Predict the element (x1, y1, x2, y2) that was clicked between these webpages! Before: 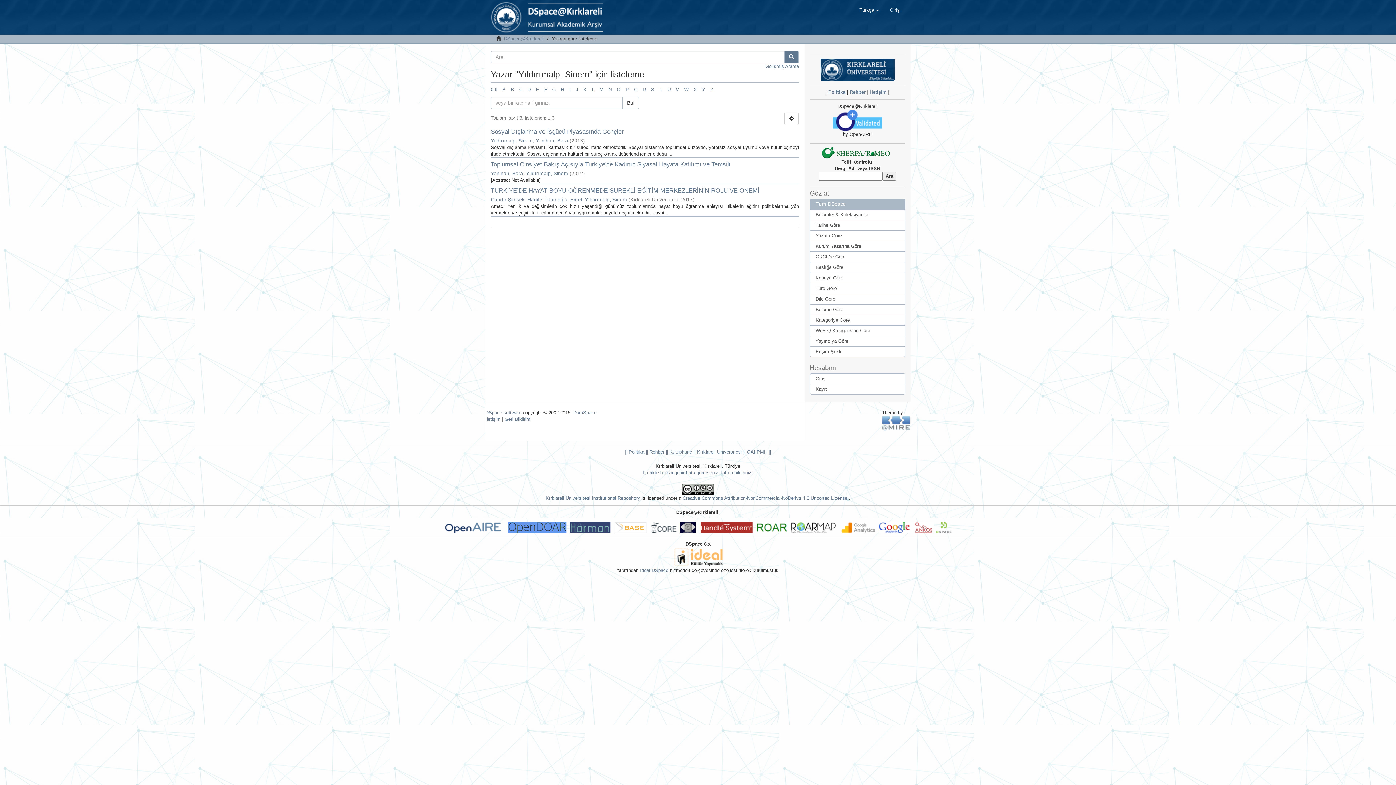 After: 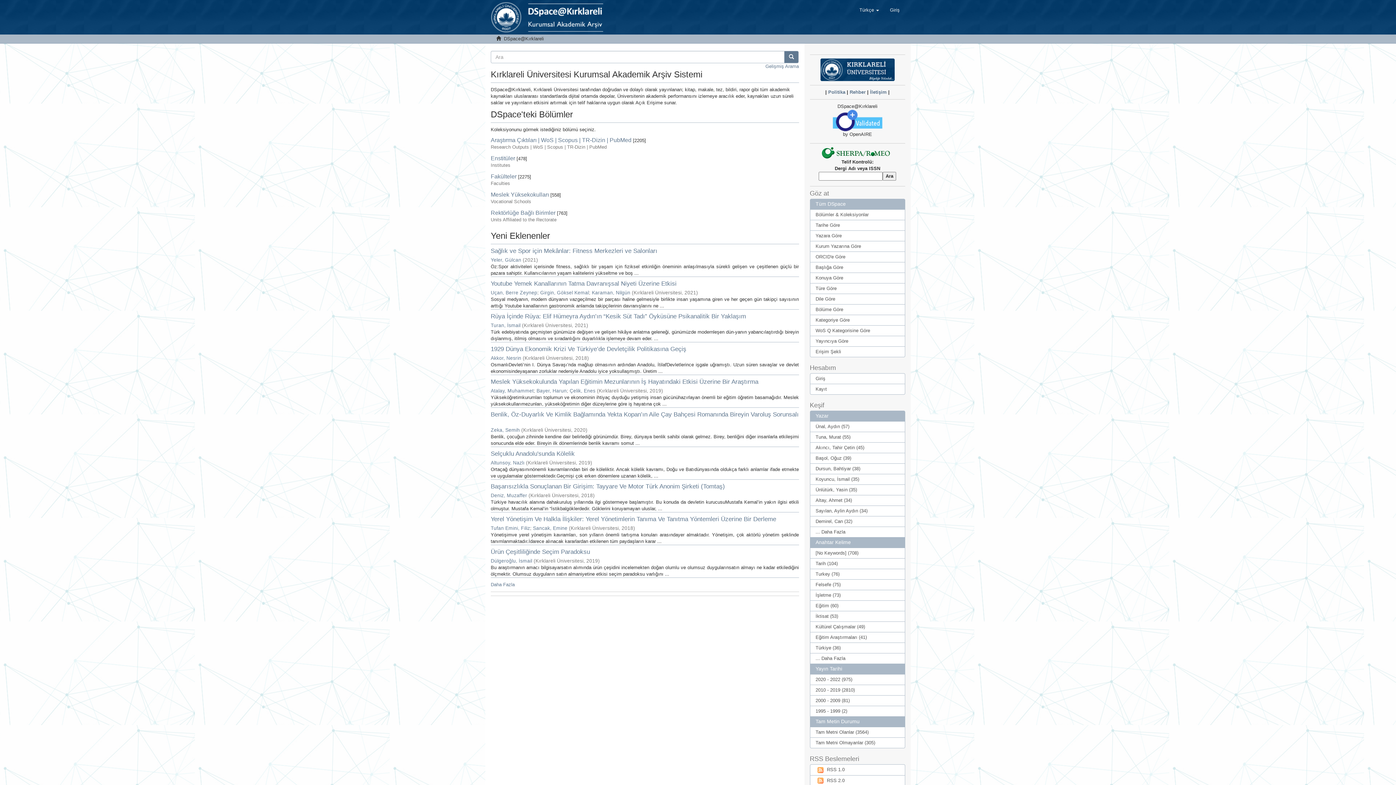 Action: label: DSpace@Kırklareli bbox: (504, 36, 544, 41)